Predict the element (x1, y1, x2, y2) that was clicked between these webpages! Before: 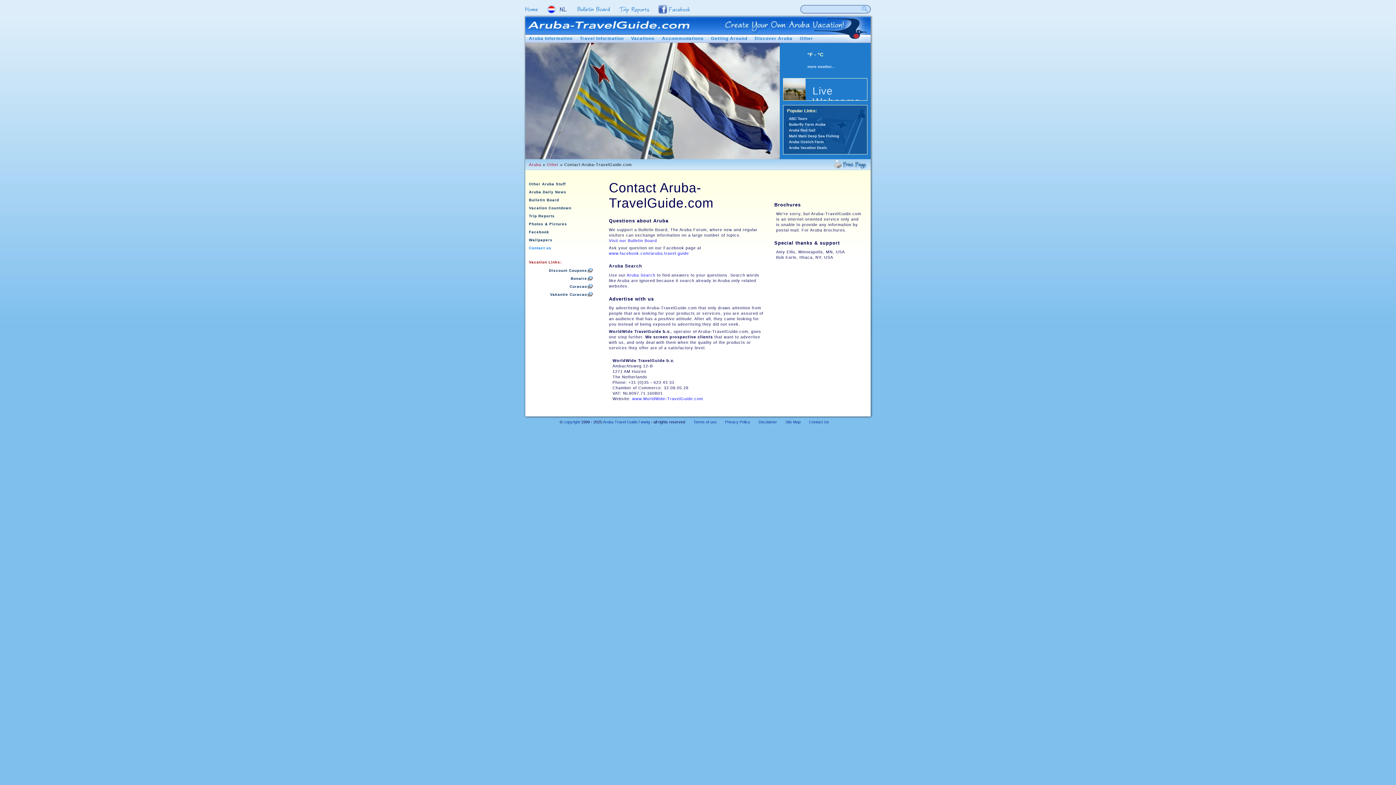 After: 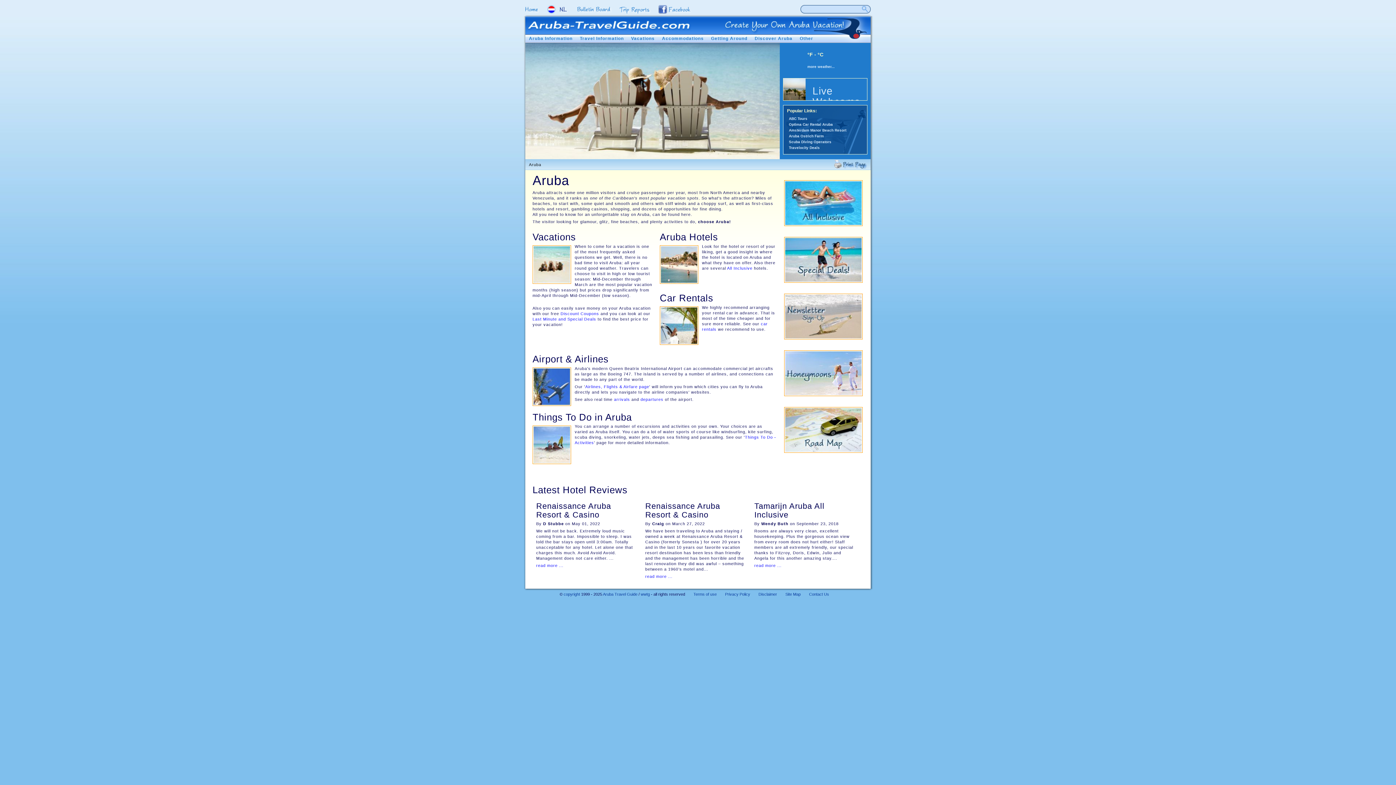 Action: bbox: (529, 162, 541, 166) label: Aruba